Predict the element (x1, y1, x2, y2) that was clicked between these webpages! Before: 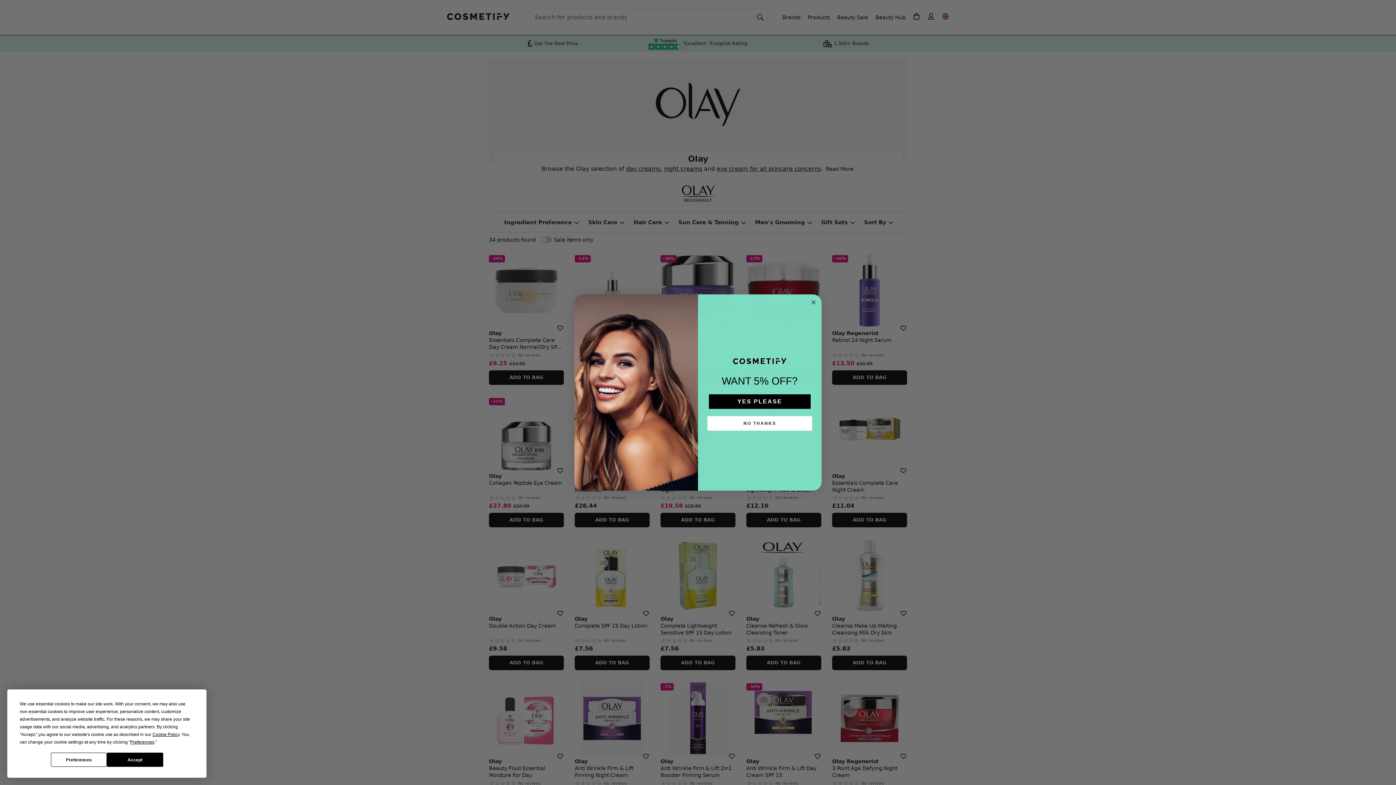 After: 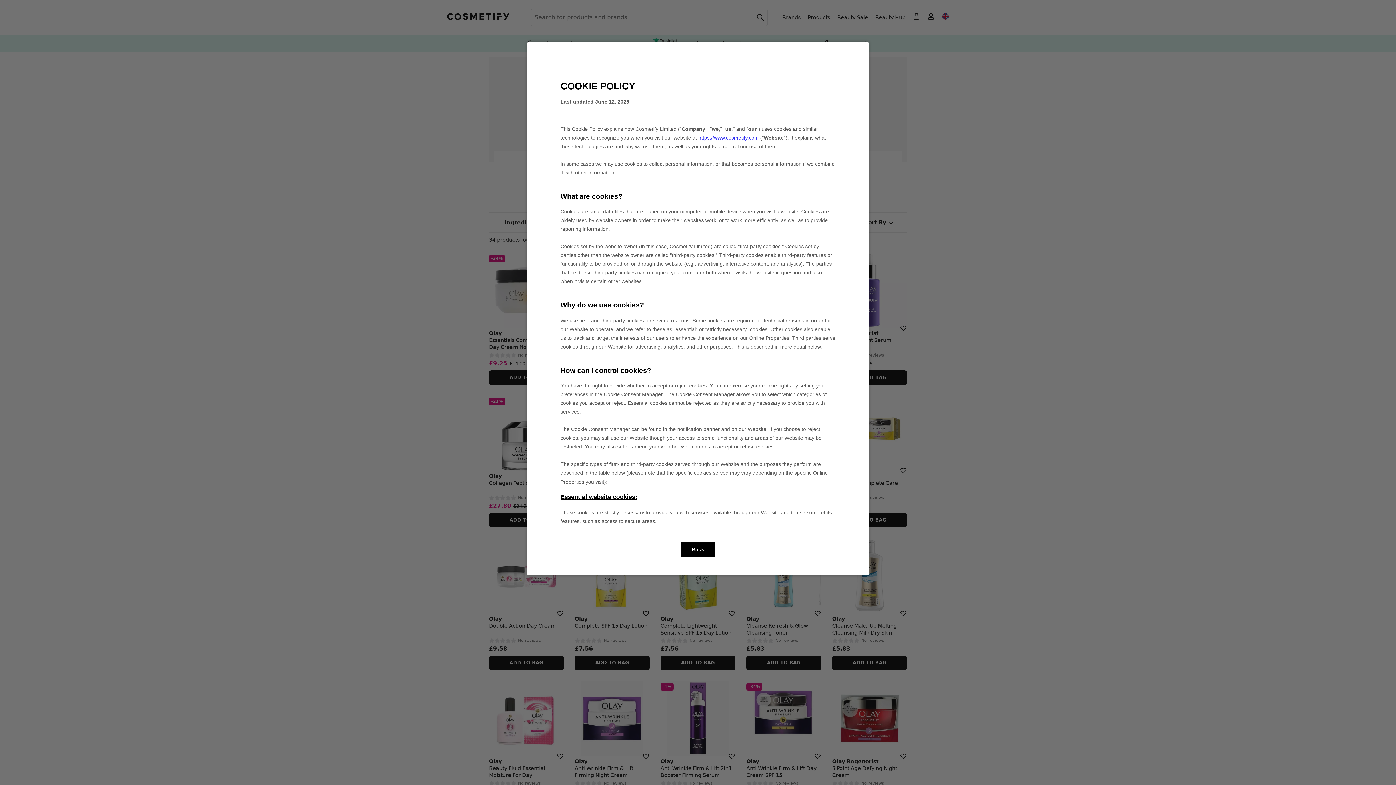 Action: label: Cookie Policy bbox: (152, 732, 179, 737)